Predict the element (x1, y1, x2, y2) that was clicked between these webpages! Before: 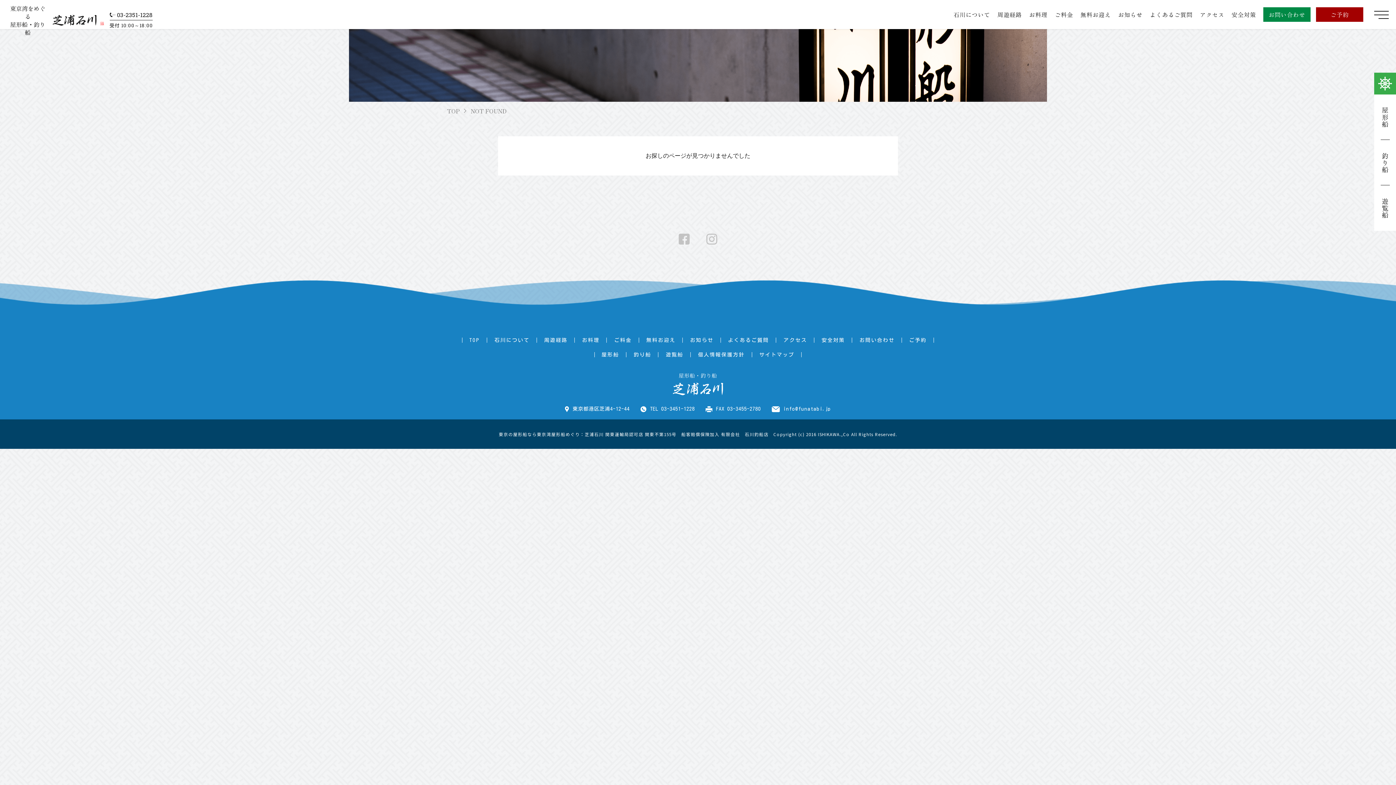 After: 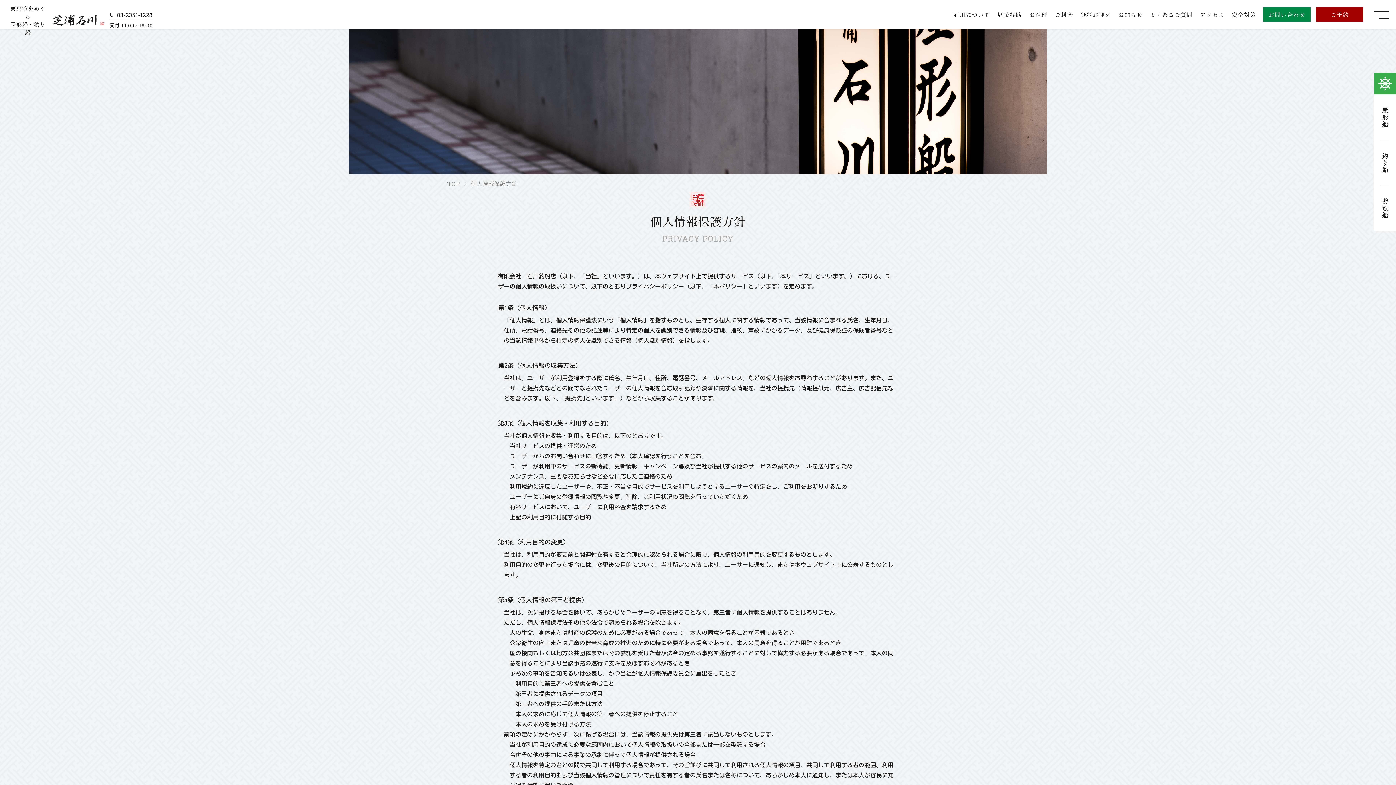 Action: label: 個人情報保護方針 bbox: (698, 352, 744, 357)